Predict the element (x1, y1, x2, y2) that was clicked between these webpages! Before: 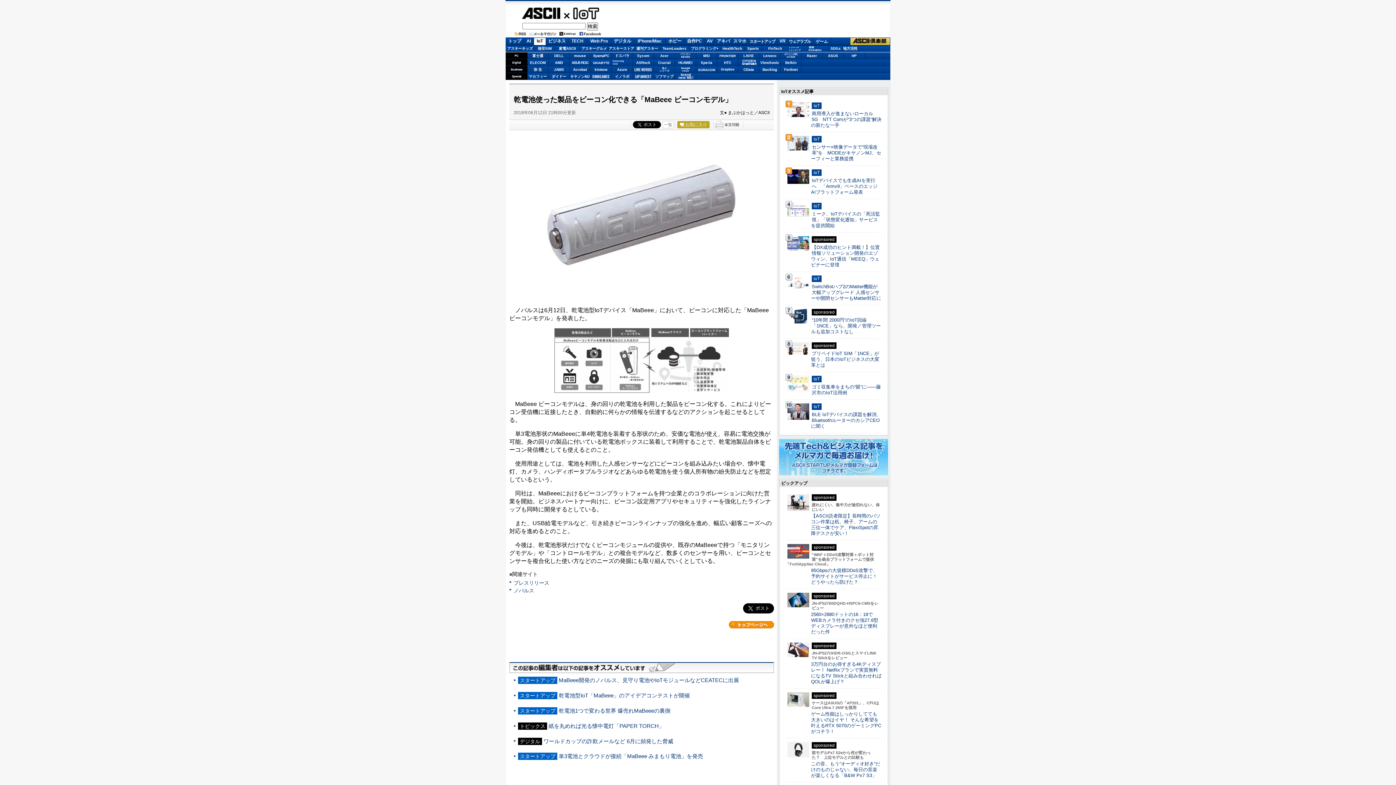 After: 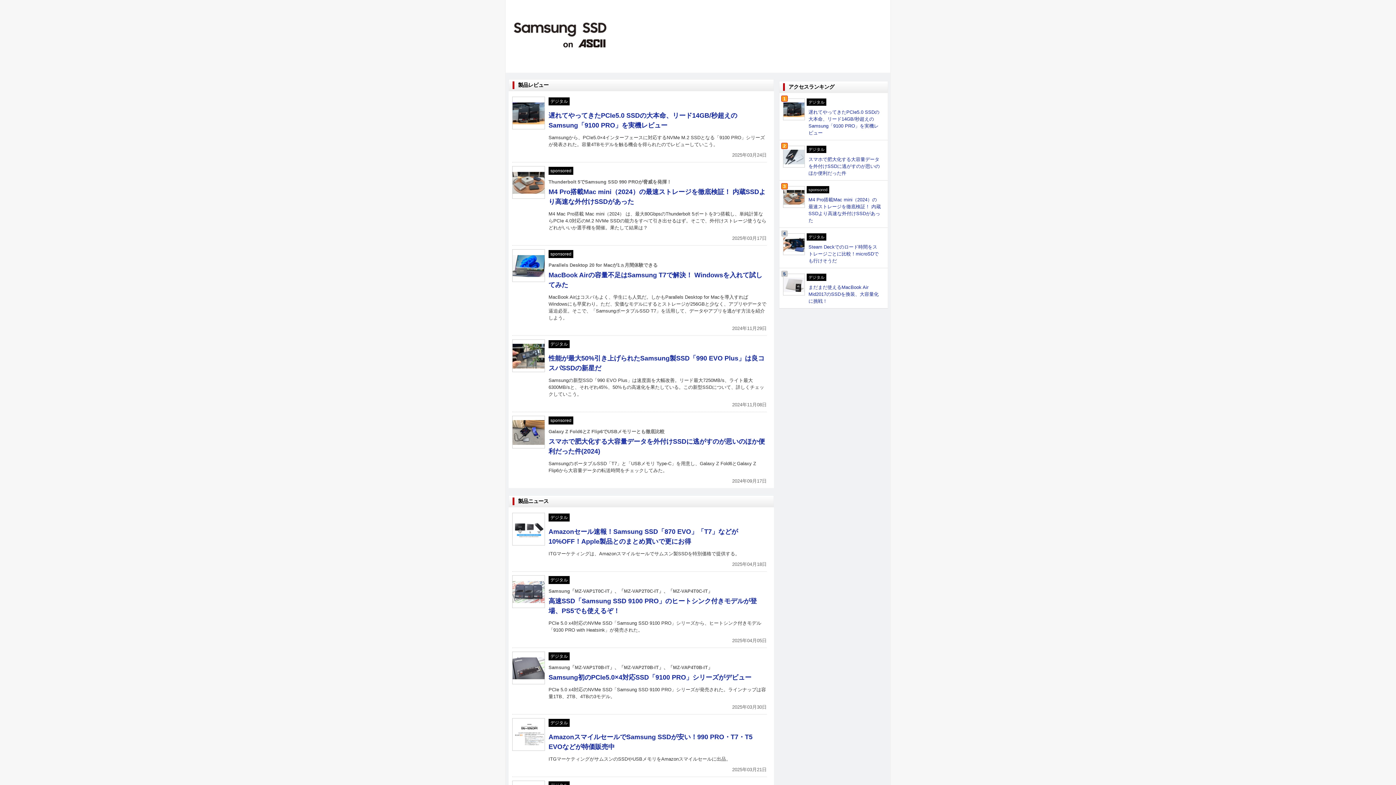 Action: label: Samsung
SSD bbox: (612, 59, 632, 66)